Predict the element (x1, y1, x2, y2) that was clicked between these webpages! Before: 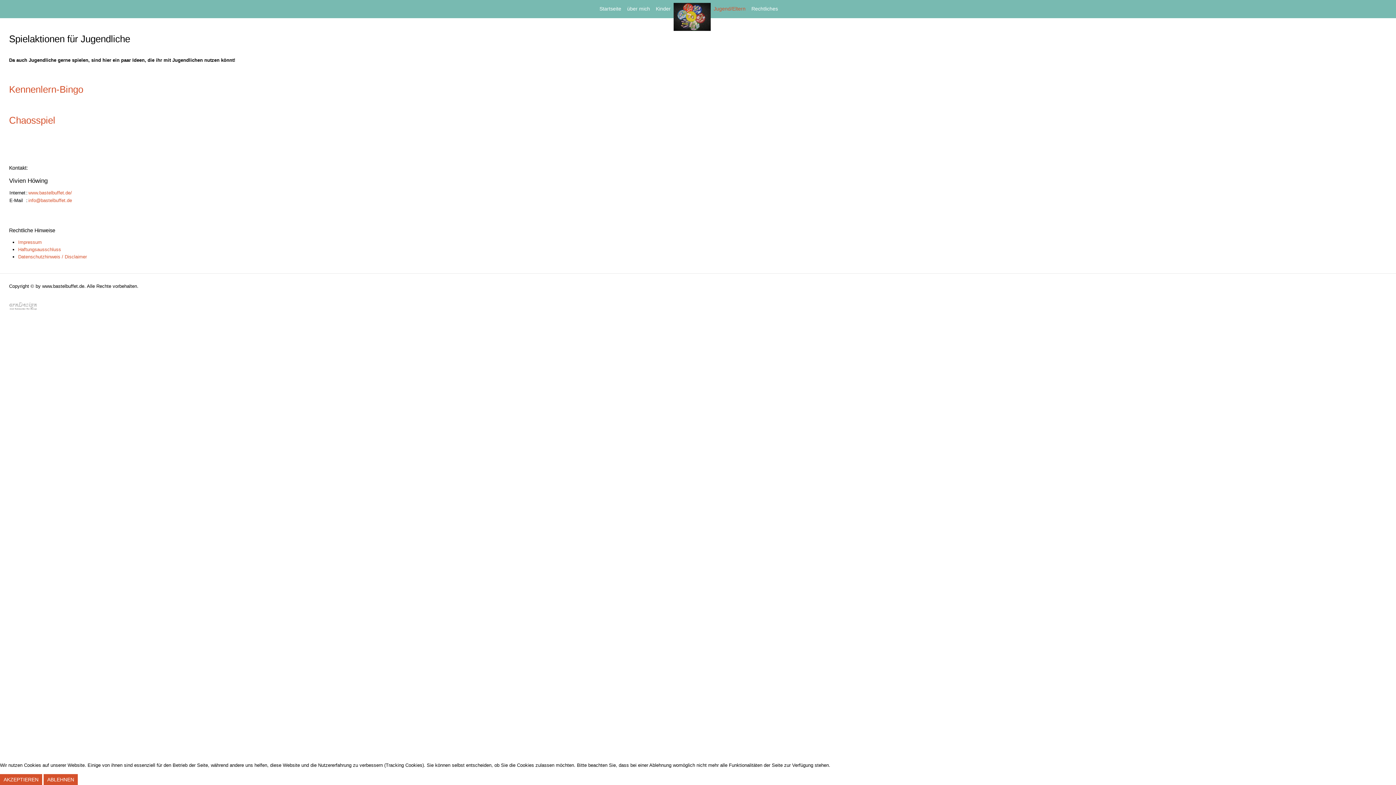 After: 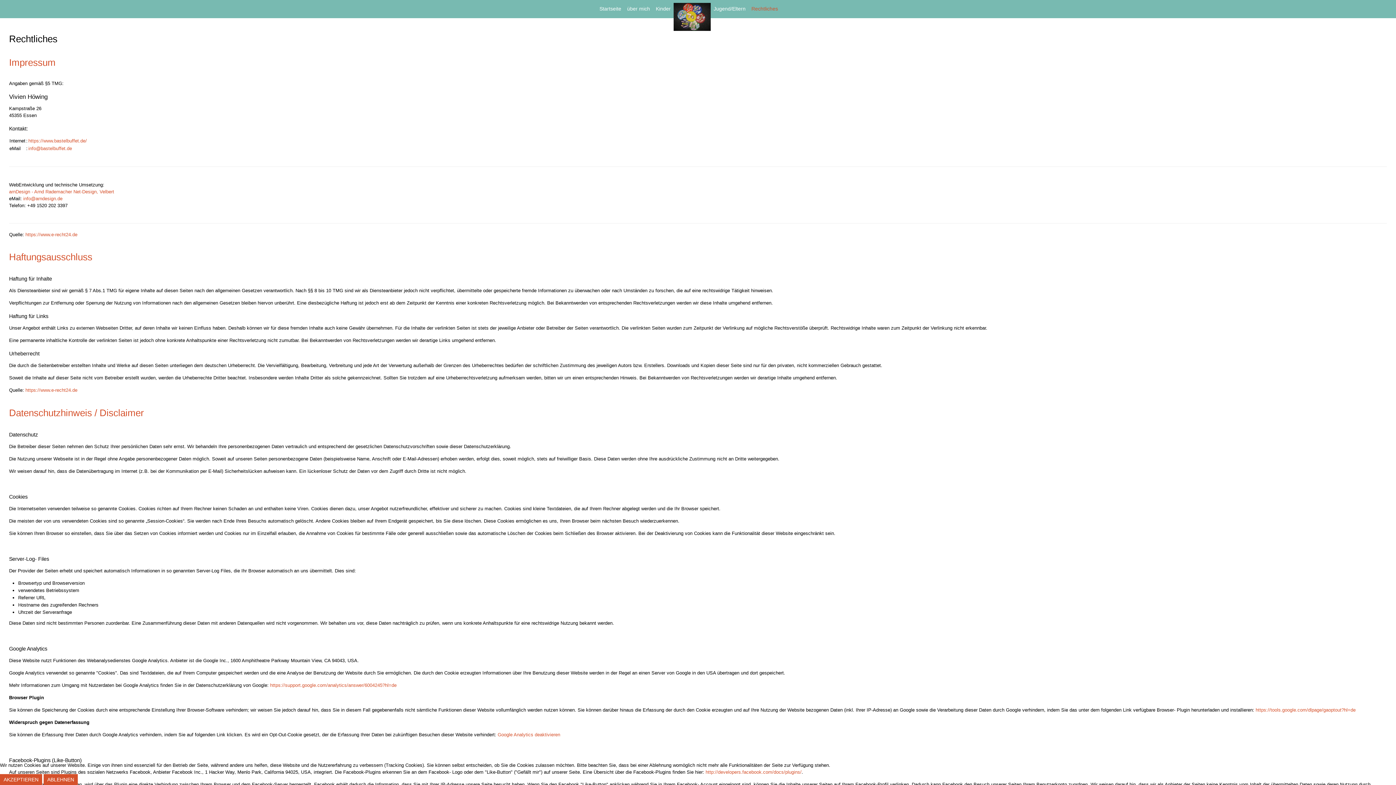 Action: label: Rechtliches bbox: (748, 3, 781, 14)